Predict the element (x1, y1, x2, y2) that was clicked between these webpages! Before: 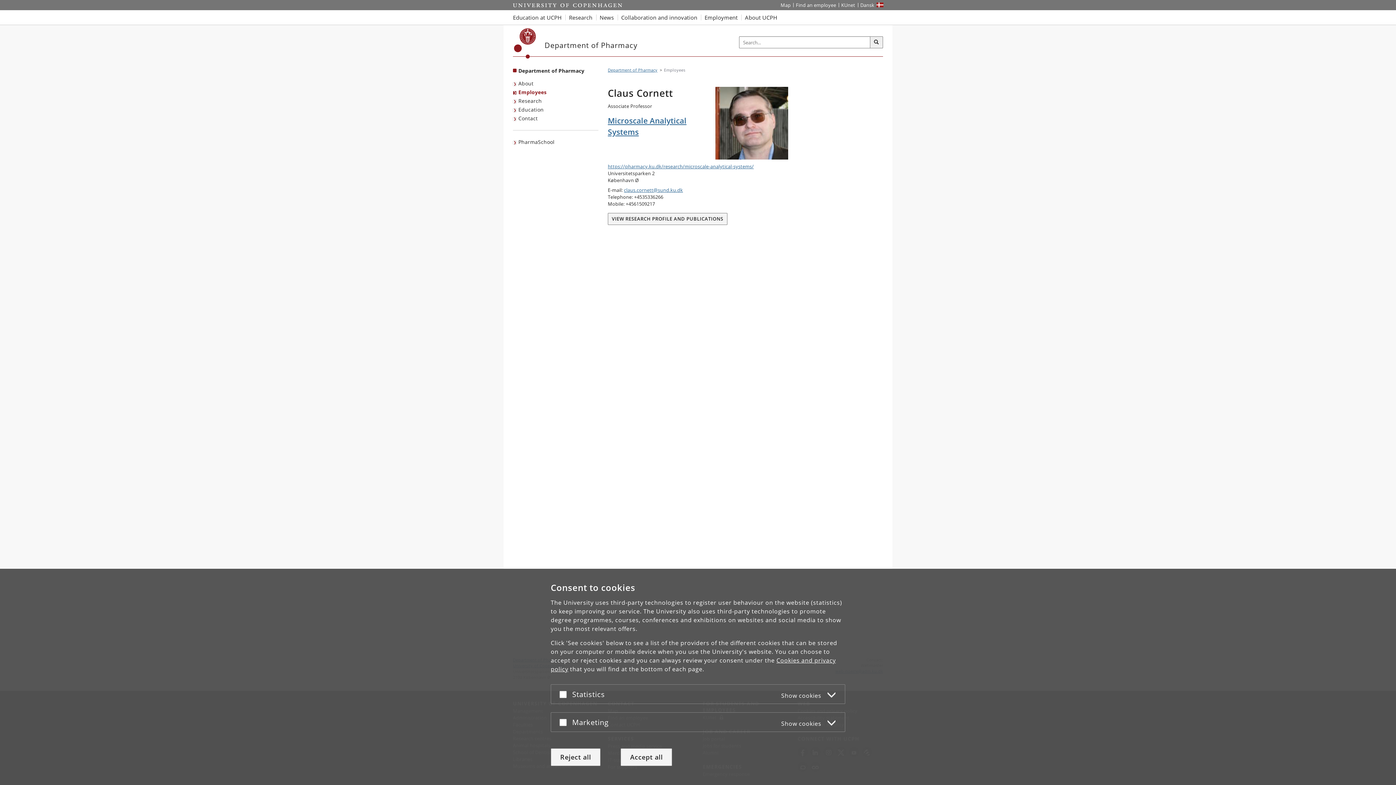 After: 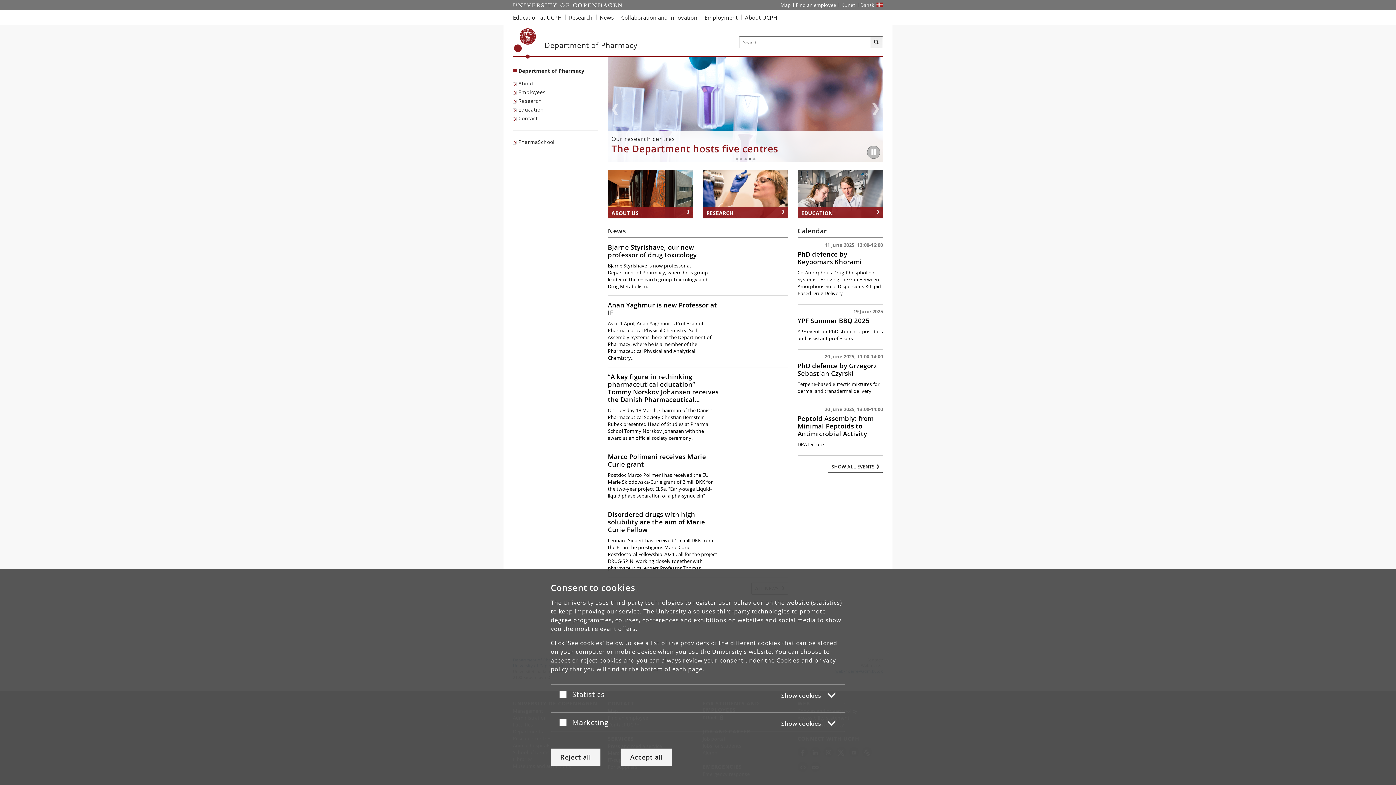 Action: bbox: (608, 67, 657, 72) label: Breadcrumb: Department of Pharmacy